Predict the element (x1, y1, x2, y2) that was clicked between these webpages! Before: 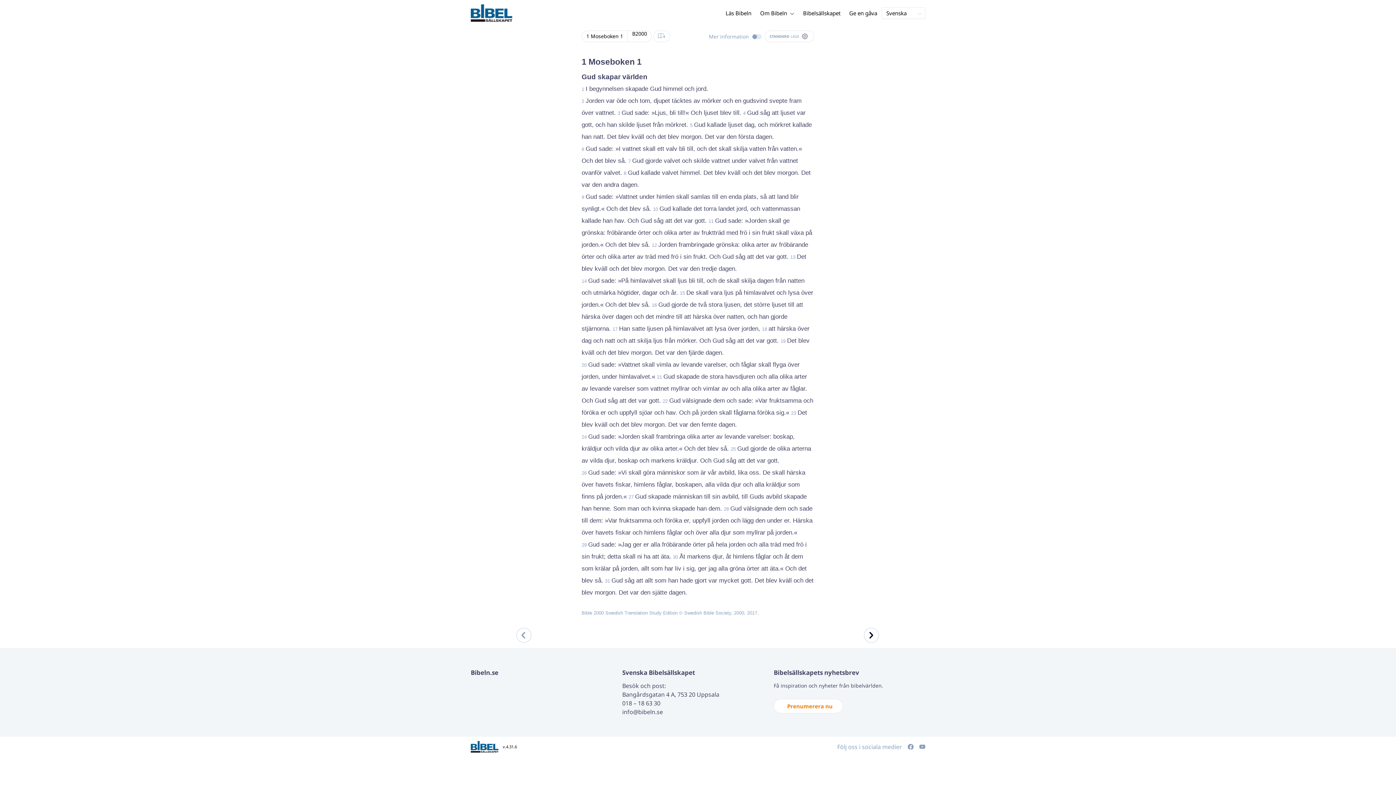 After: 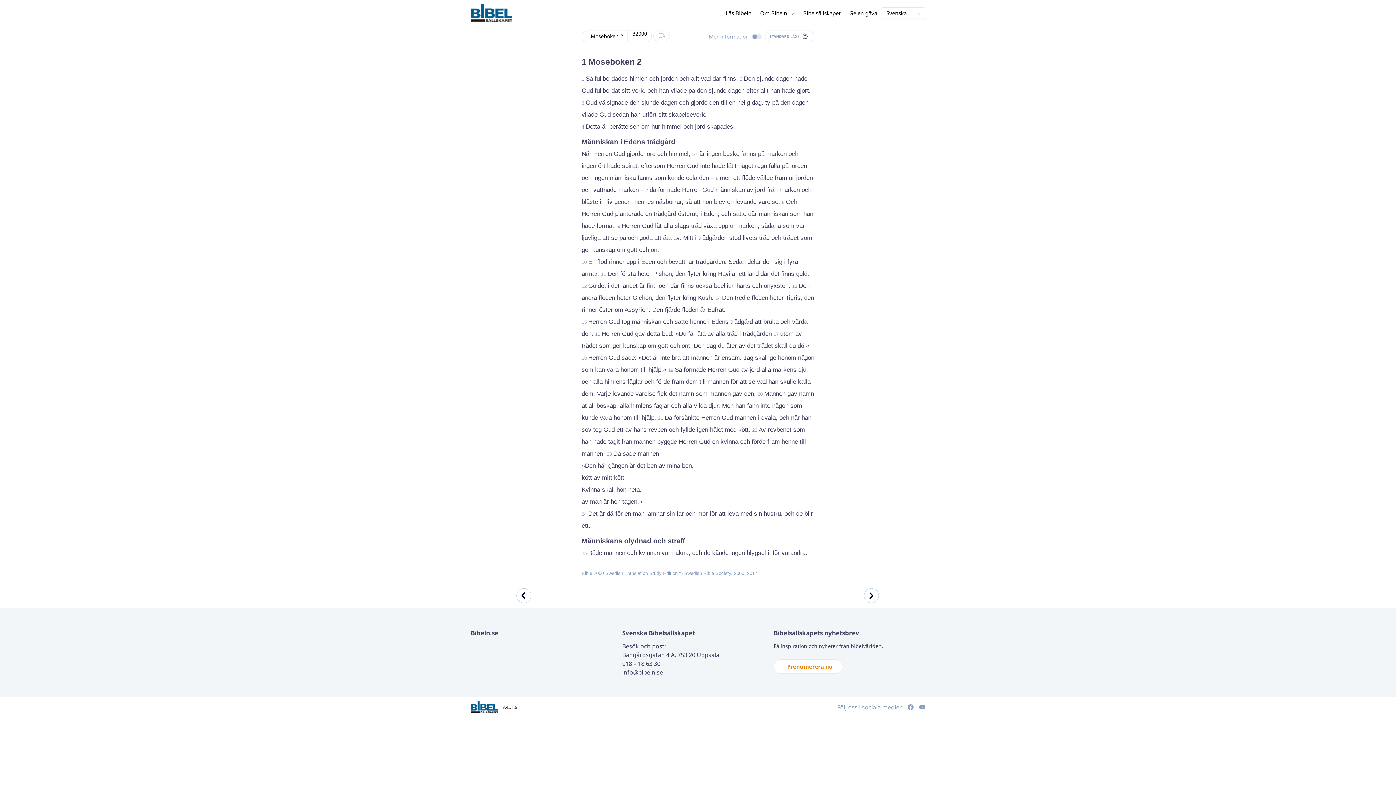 Action: bbox: (864, 632, 884, 640)